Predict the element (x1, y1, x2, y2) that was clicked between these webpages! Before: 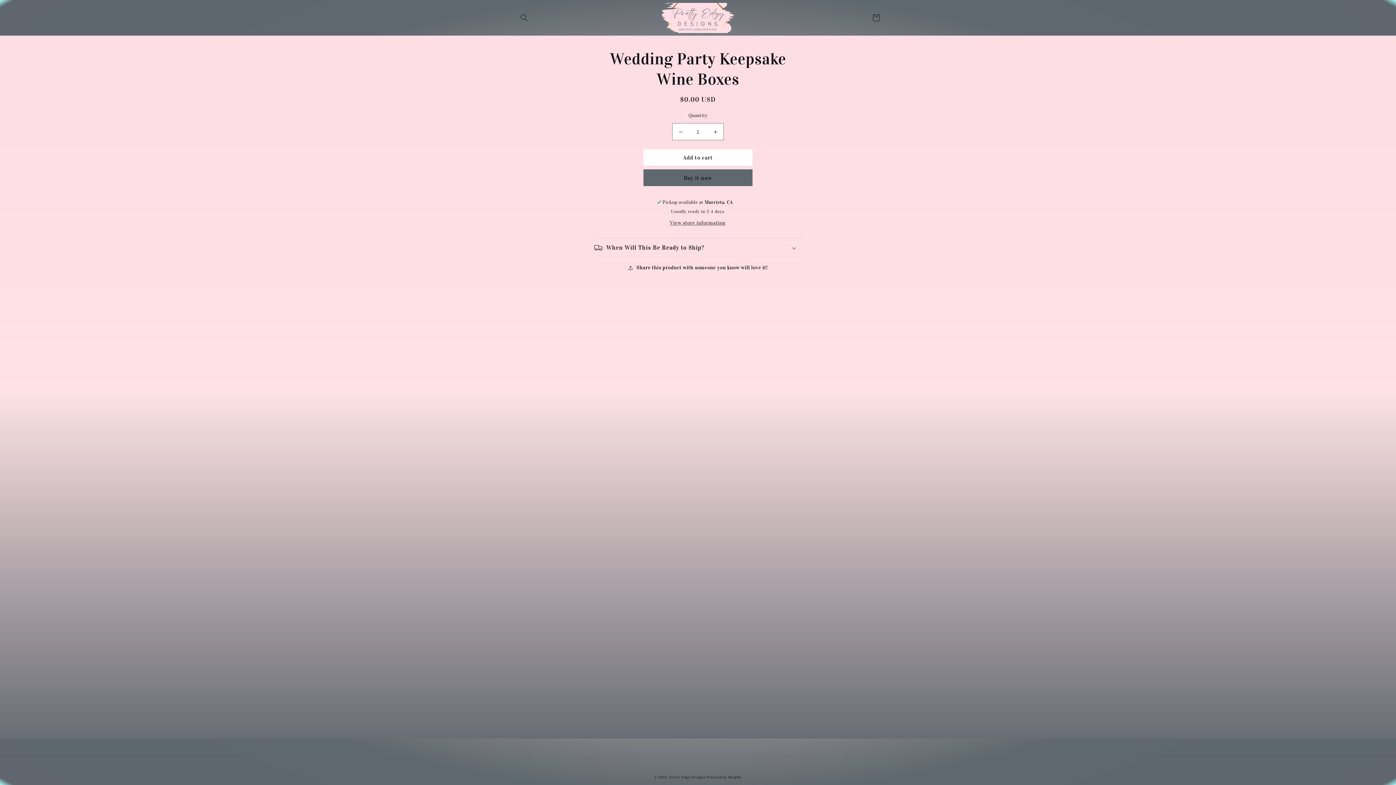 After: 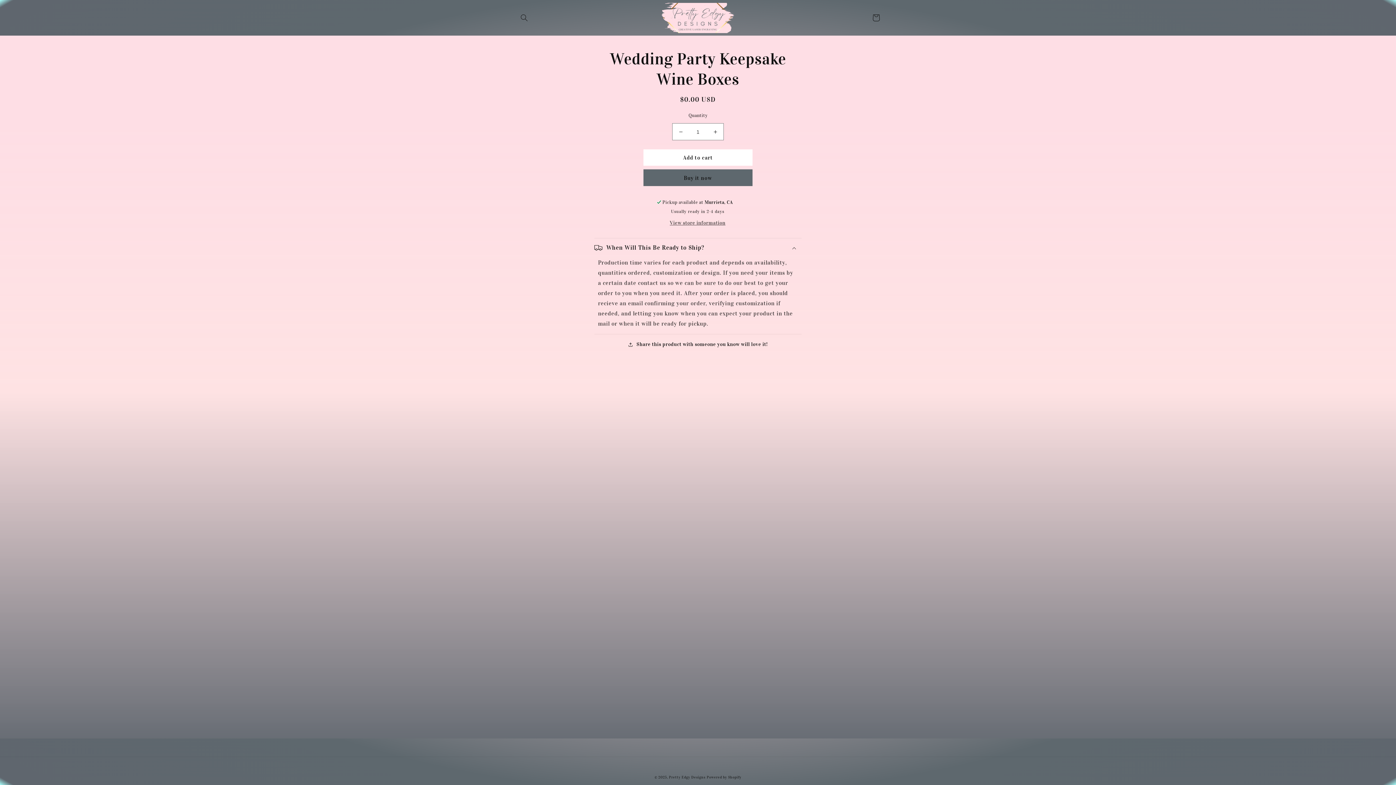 Action: bbox: (594, 238, 801, 257) label: When Will This Be Ready to Ship?